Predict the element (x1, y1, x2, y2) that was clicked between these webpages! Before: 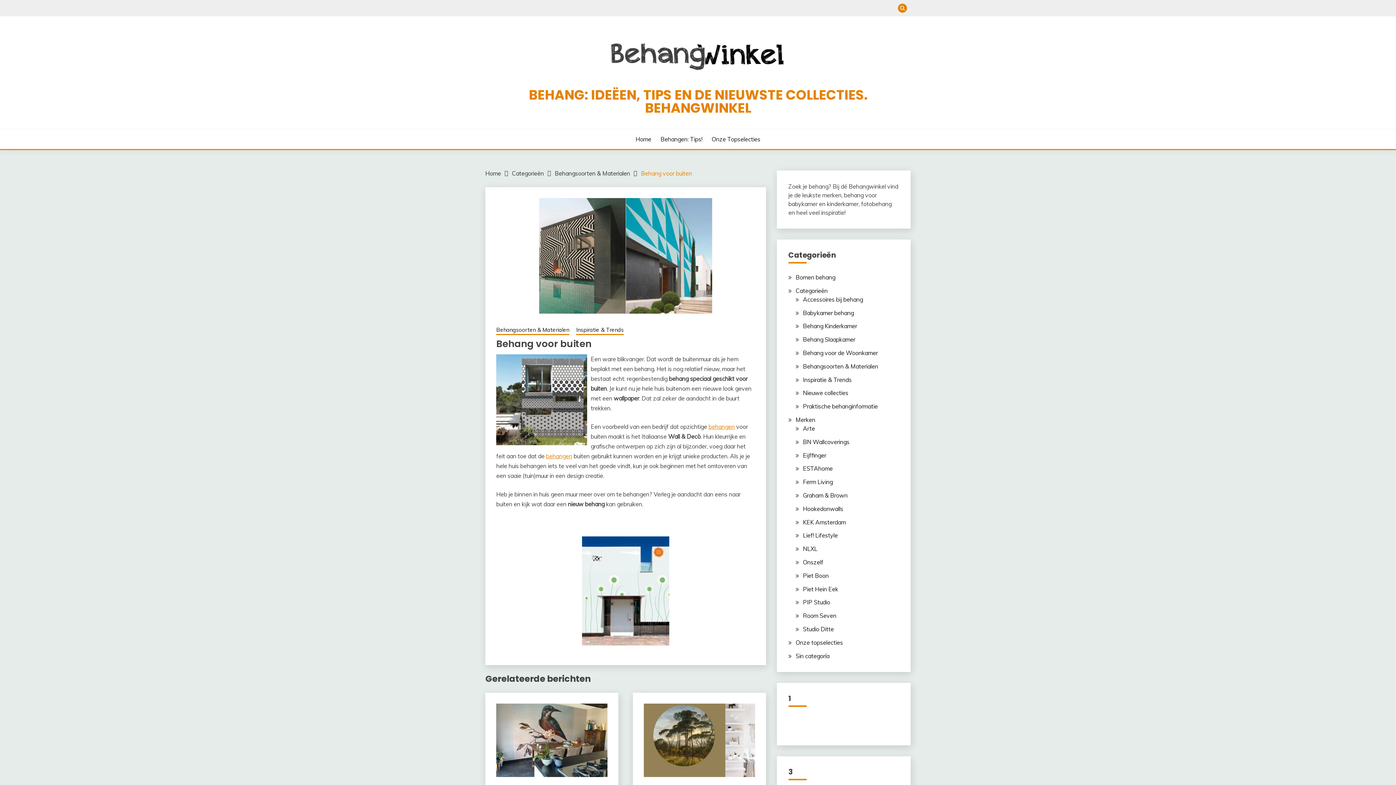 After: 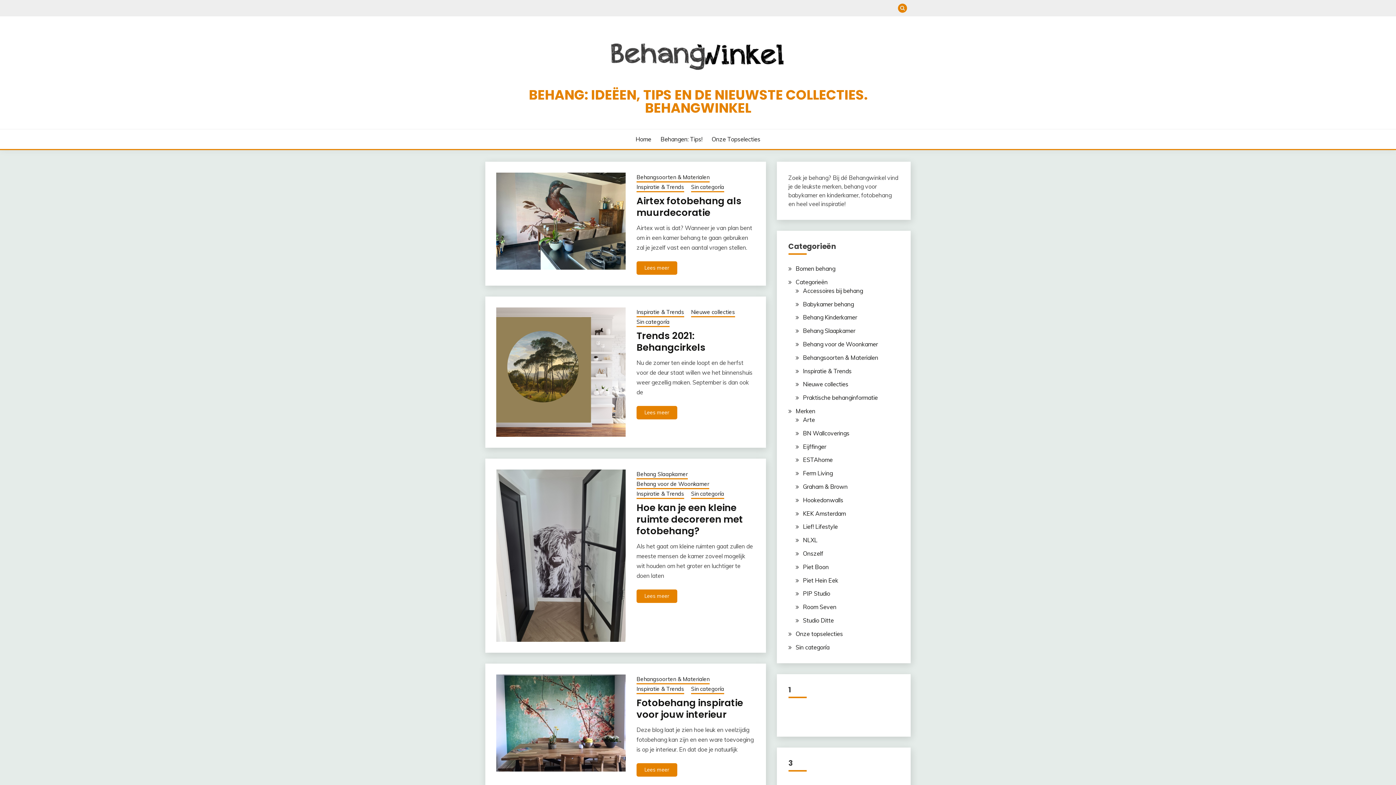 Action: label: BEHANG: IDEËEN, TIPS EN DE NIEUWSTE COLLECTIES. BEHANGWINKEL bbox: (528, 85, 867, 117)